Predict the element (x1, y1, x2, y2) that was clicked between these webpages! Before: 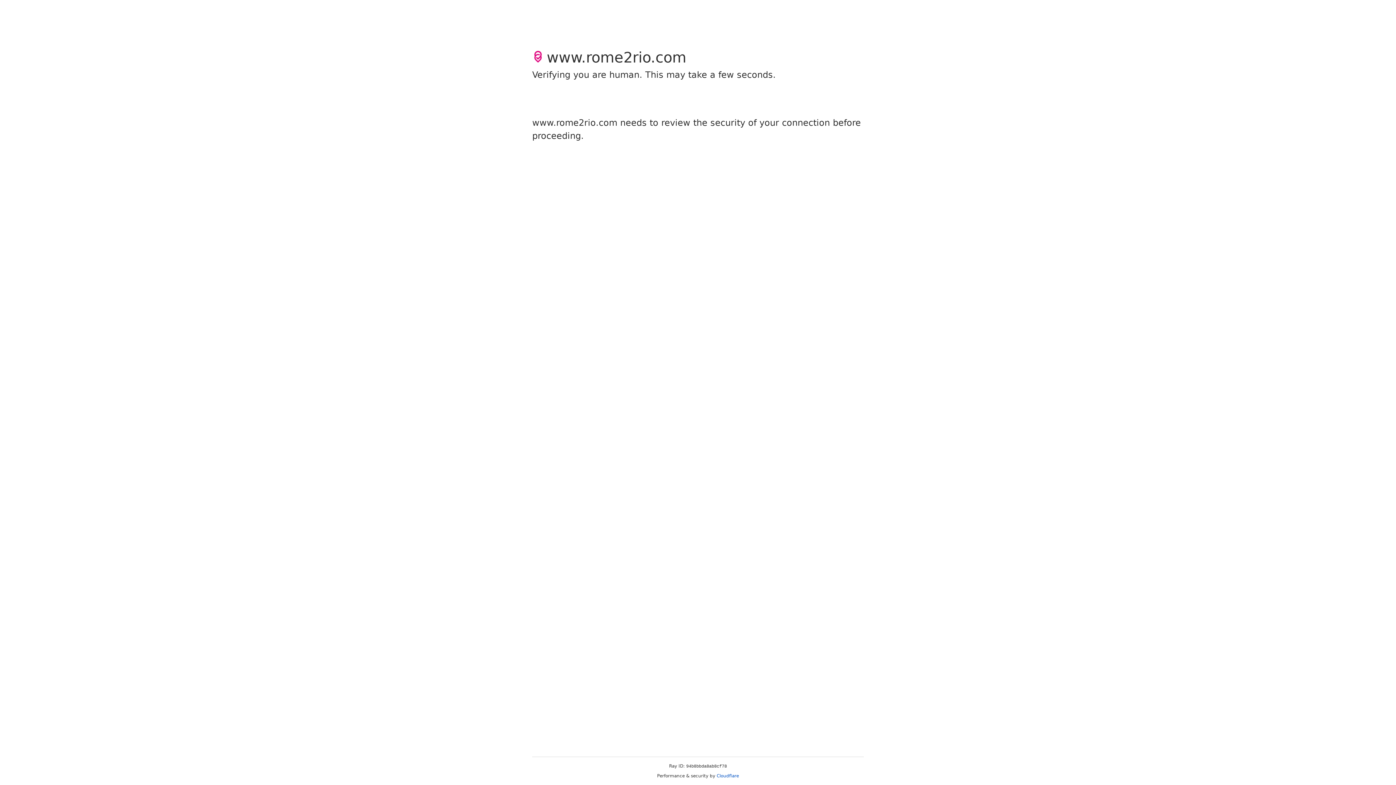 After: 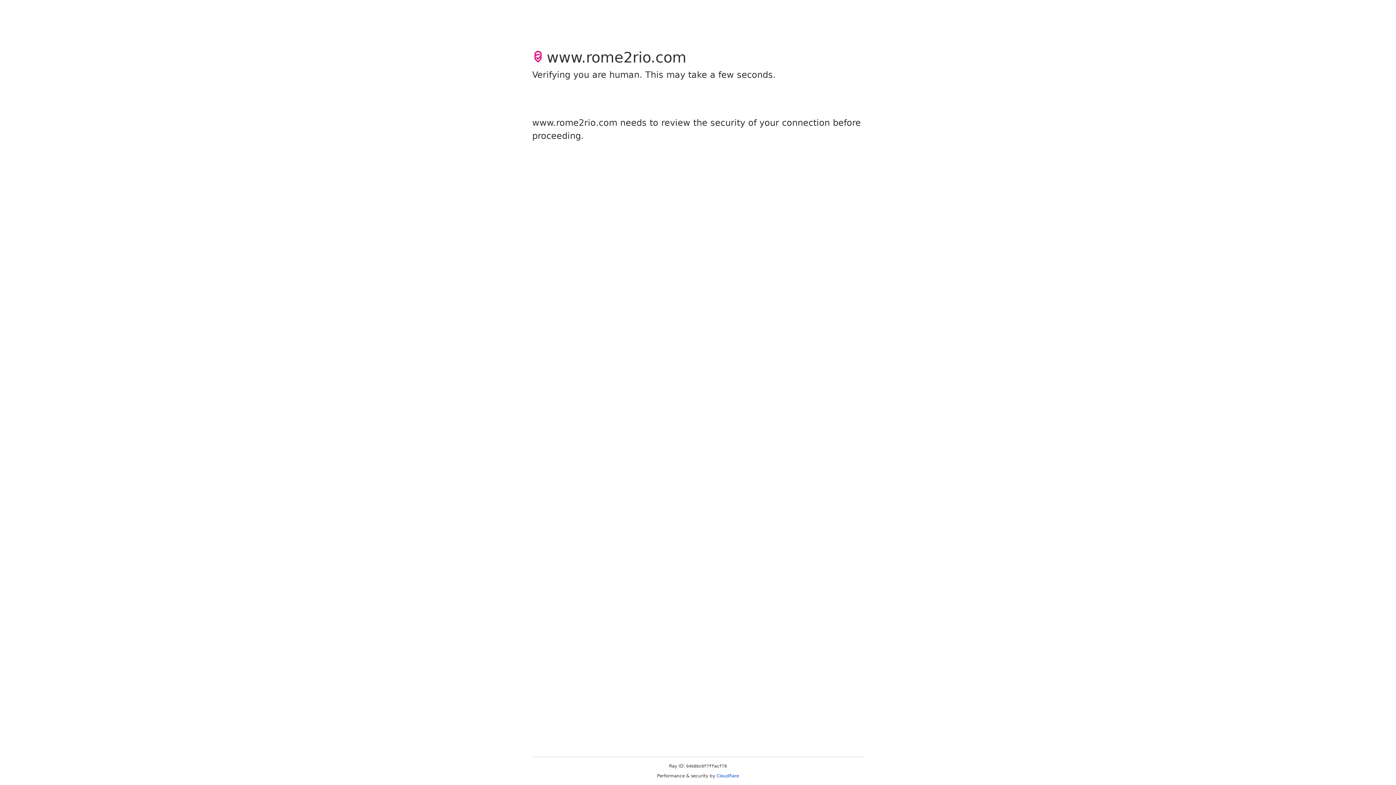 Action: bbox: (716, 773, 739, 778) label: Cloudflare